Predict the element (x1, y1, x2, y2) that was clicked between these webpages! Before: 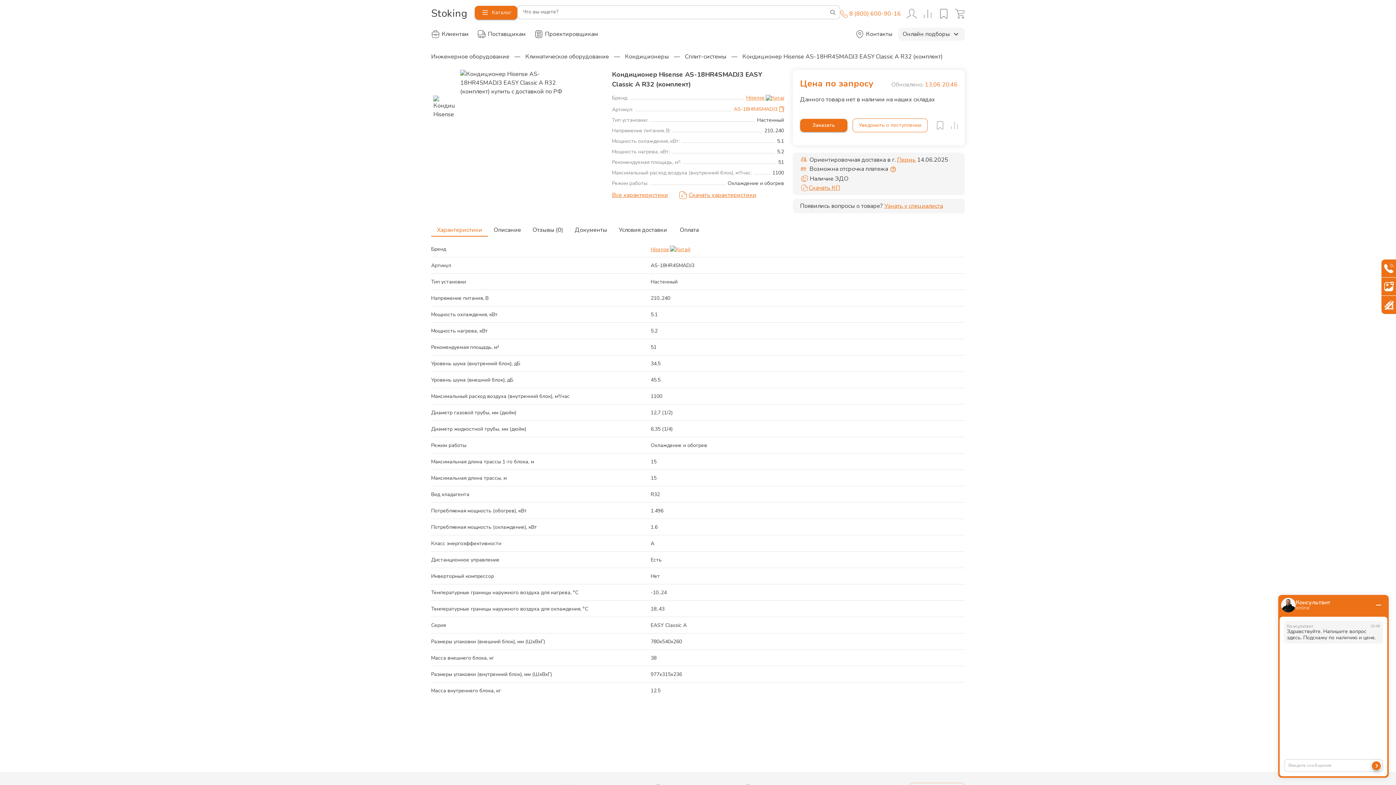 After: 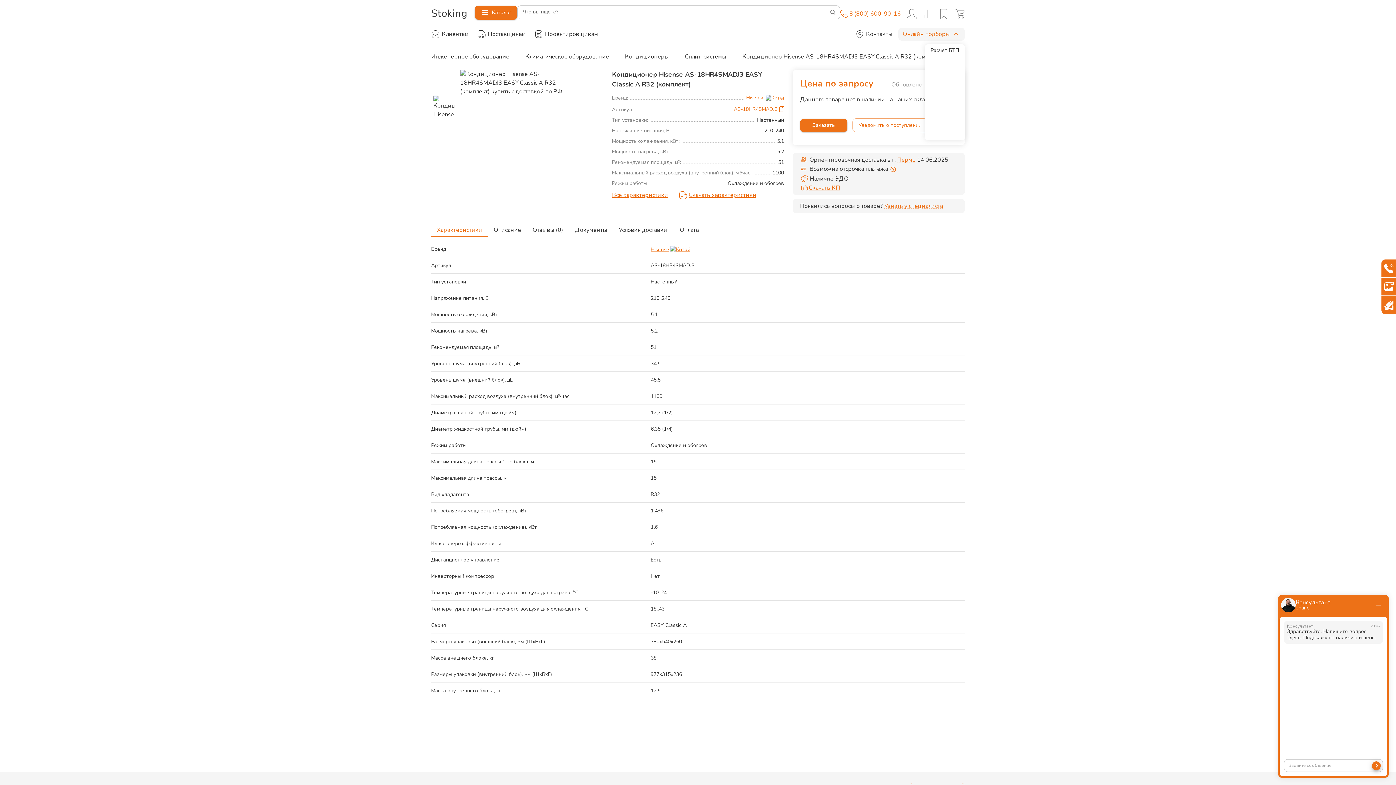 Action: label: Онлайн подборы bbox: (898, 27, 965, 40)